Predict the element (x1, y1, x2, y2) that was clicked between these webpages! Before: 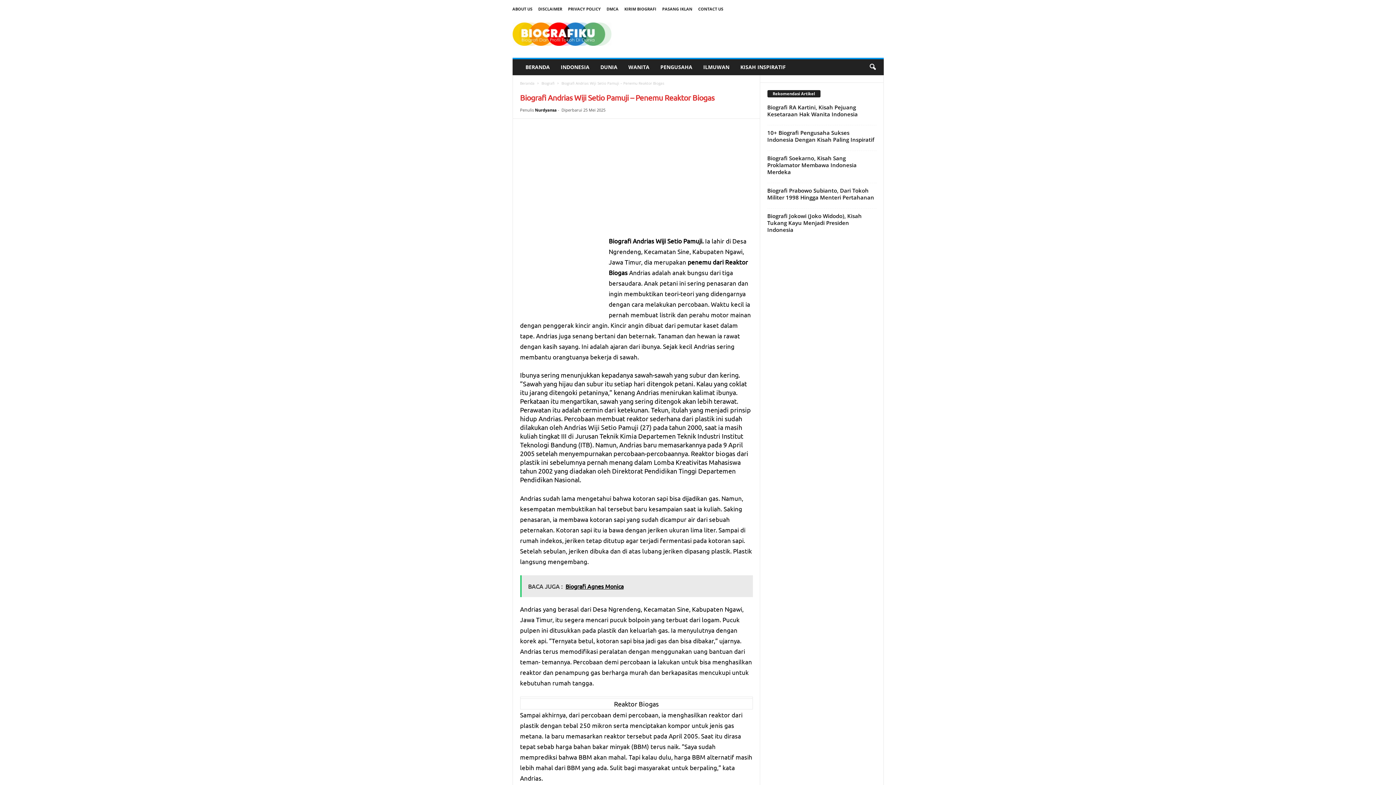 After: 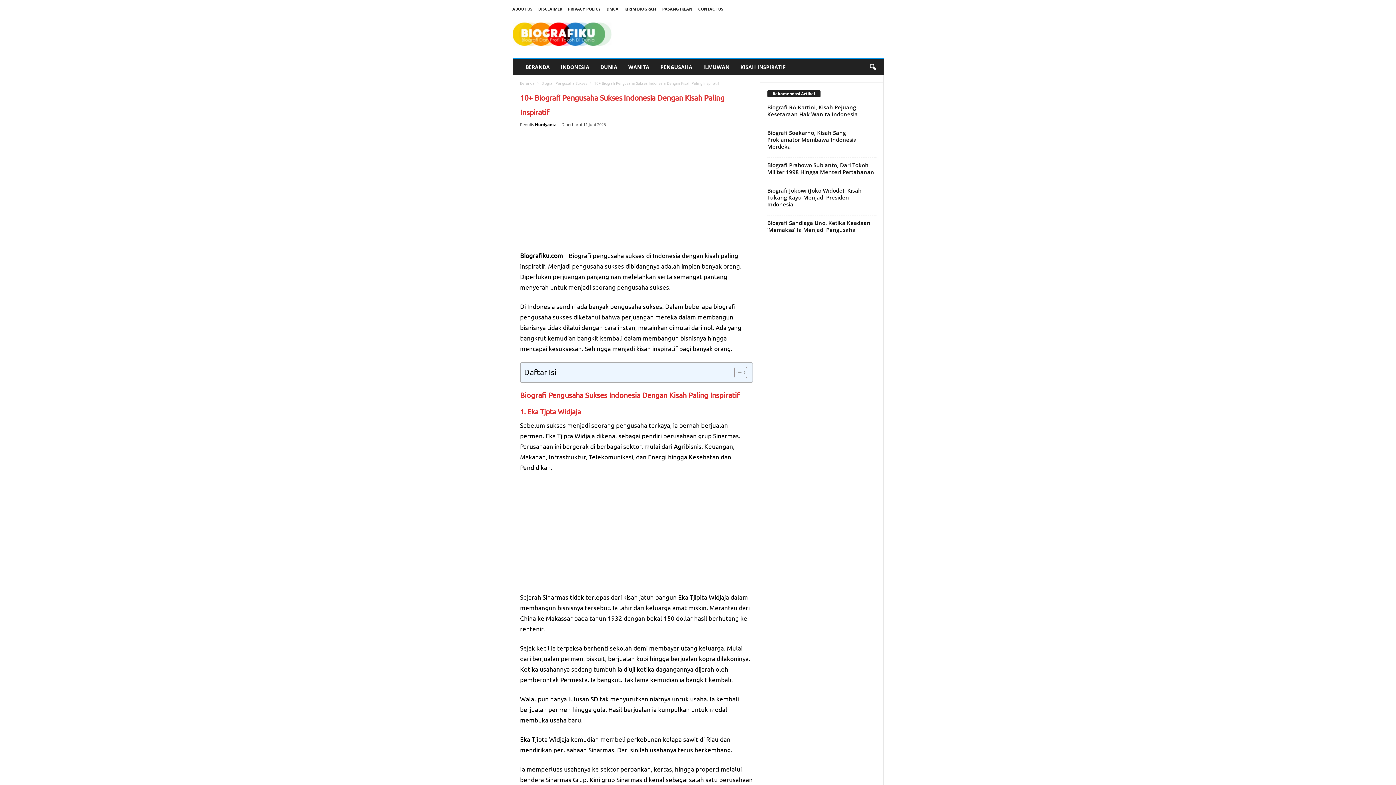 Action: bbox: (767, 129, 874, 143) label: 10+ Biografi Pengusaha Sukses Indonesia Dengan Kisah Paling Inspiratif